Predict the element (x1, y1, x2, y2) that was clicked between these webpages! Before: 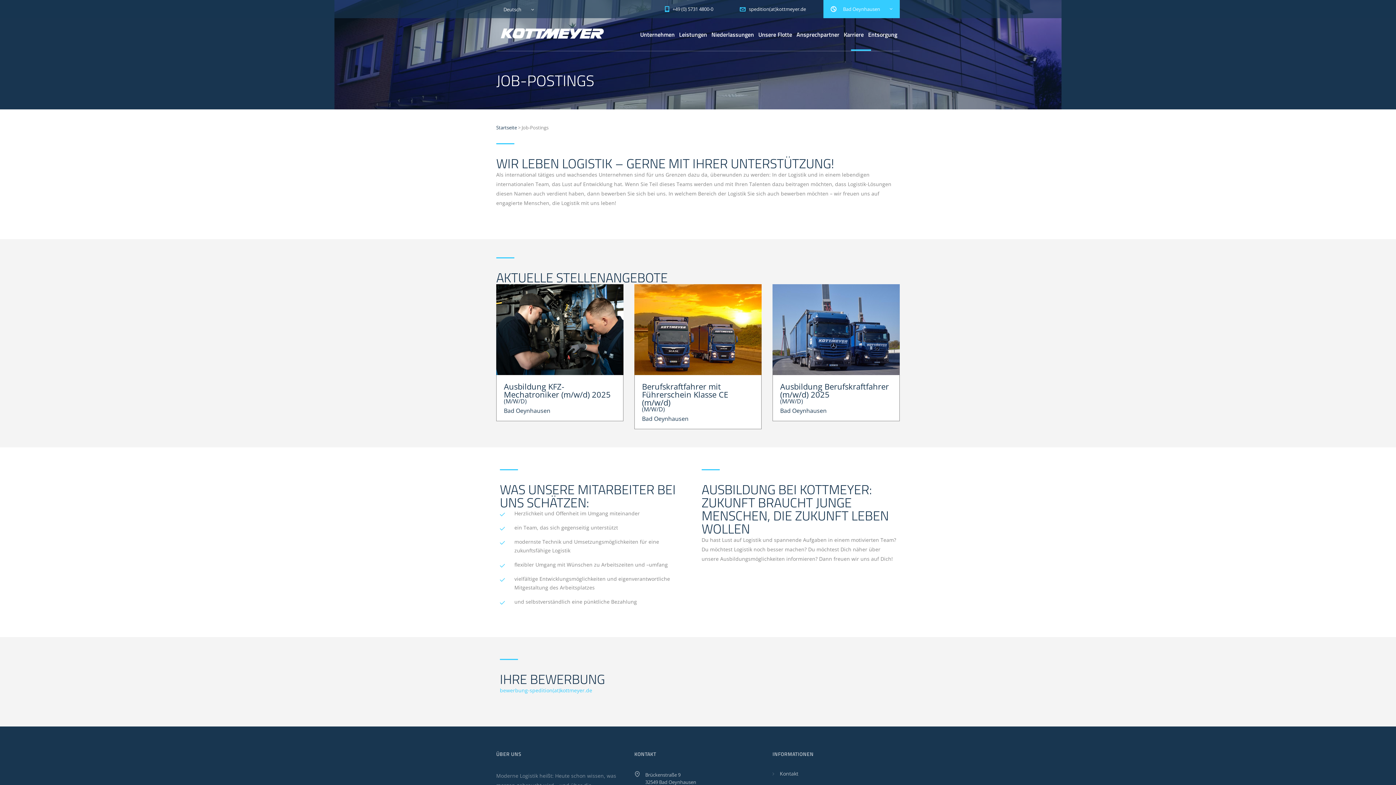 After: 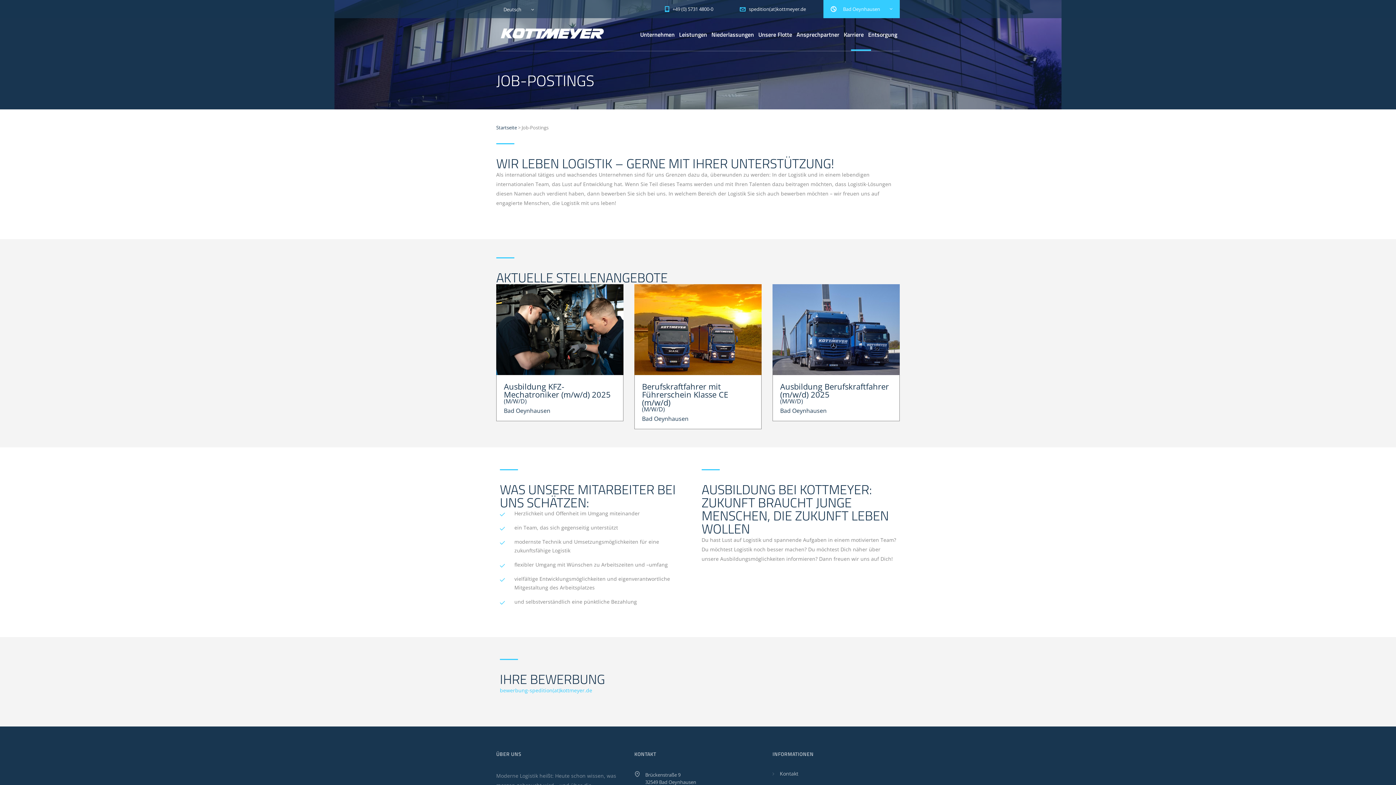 Action: bbox: (844, 18, 864, 50) label: Karriere